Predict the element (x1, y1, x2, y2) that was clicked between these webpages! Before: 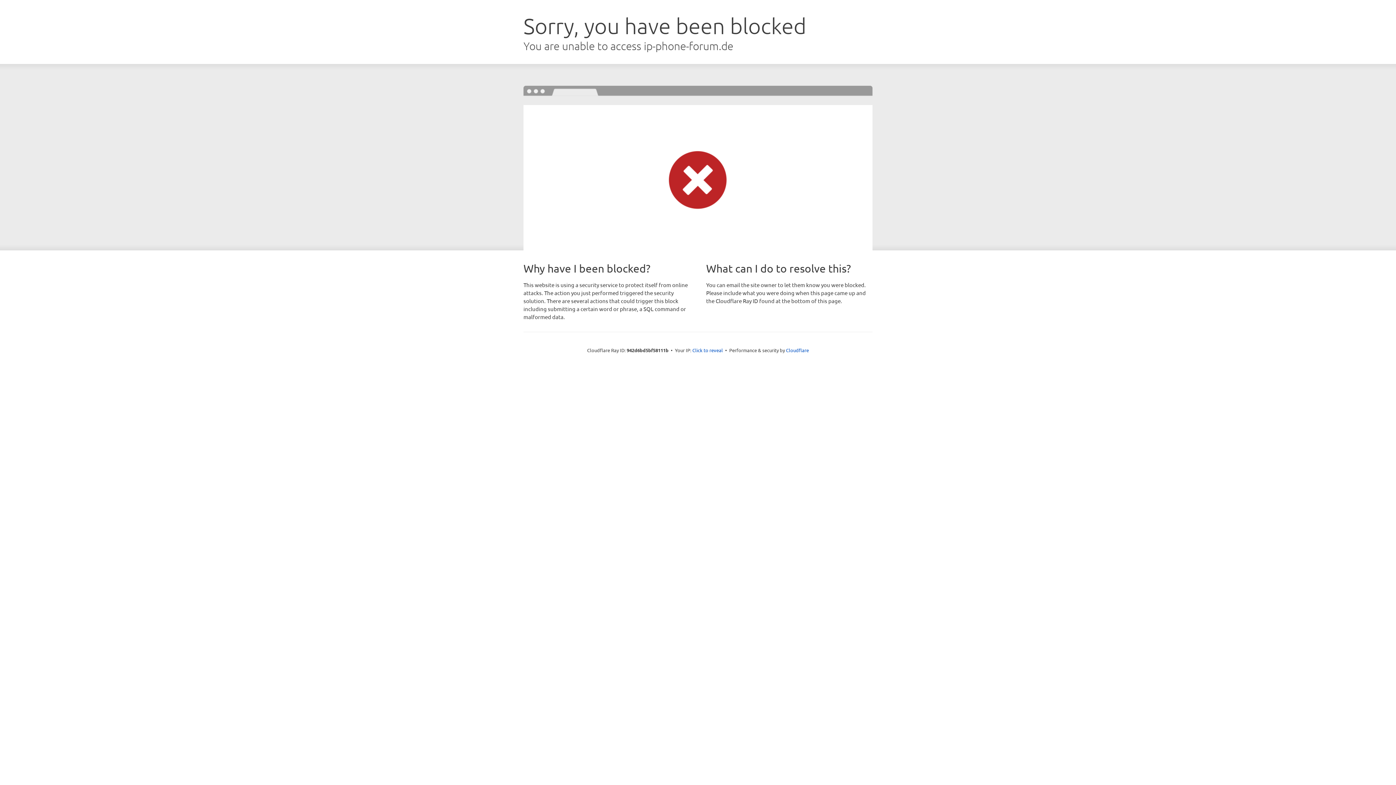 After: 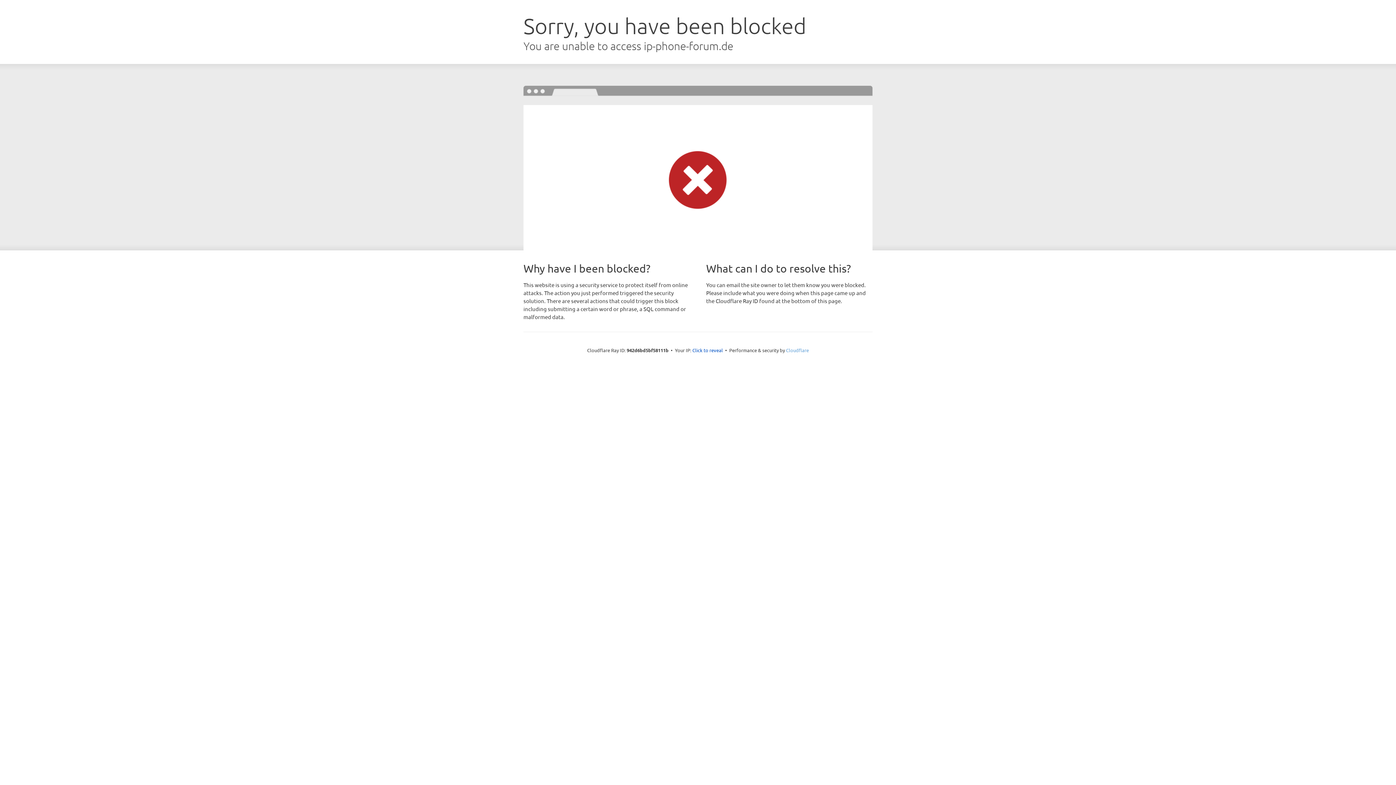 Action: label: Cloudflare bbox: (786, 347, 809, 353)